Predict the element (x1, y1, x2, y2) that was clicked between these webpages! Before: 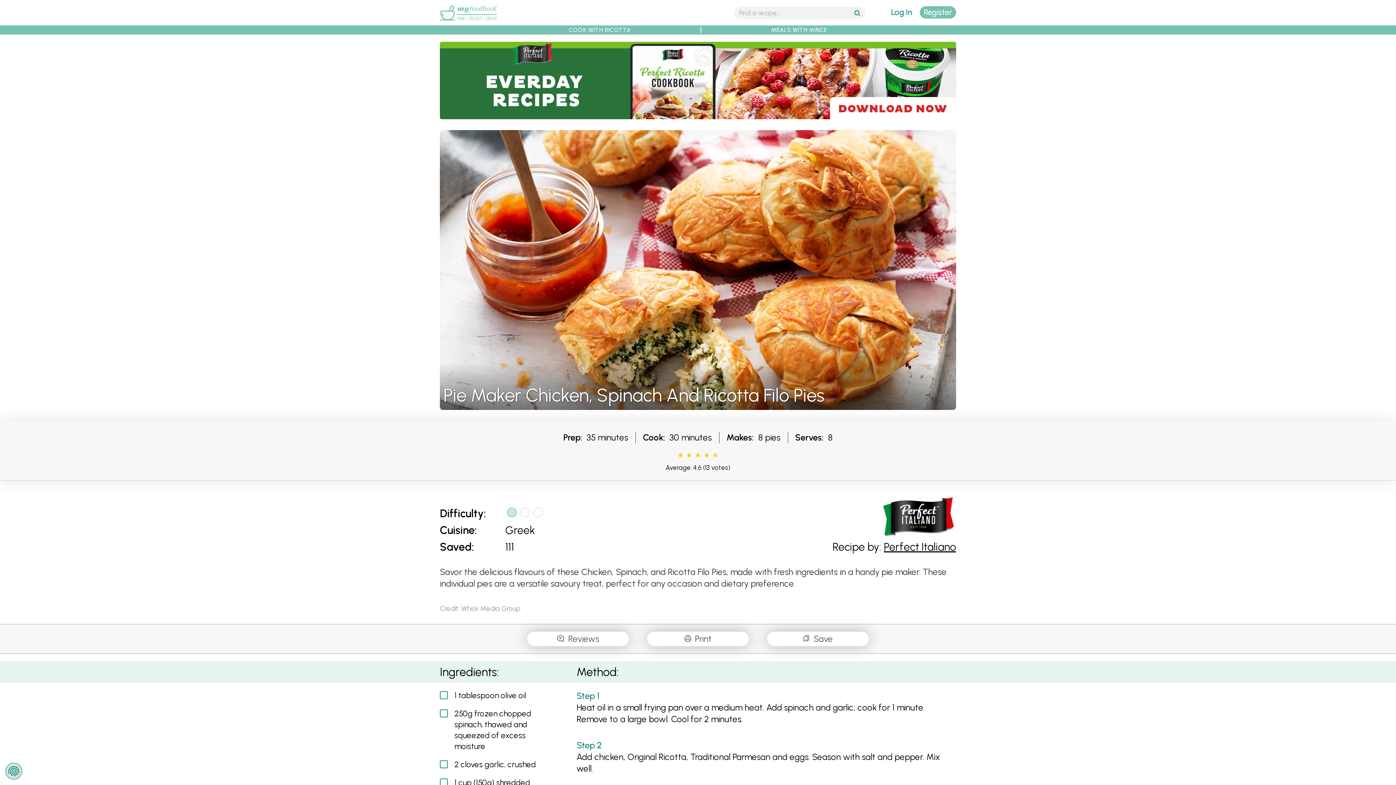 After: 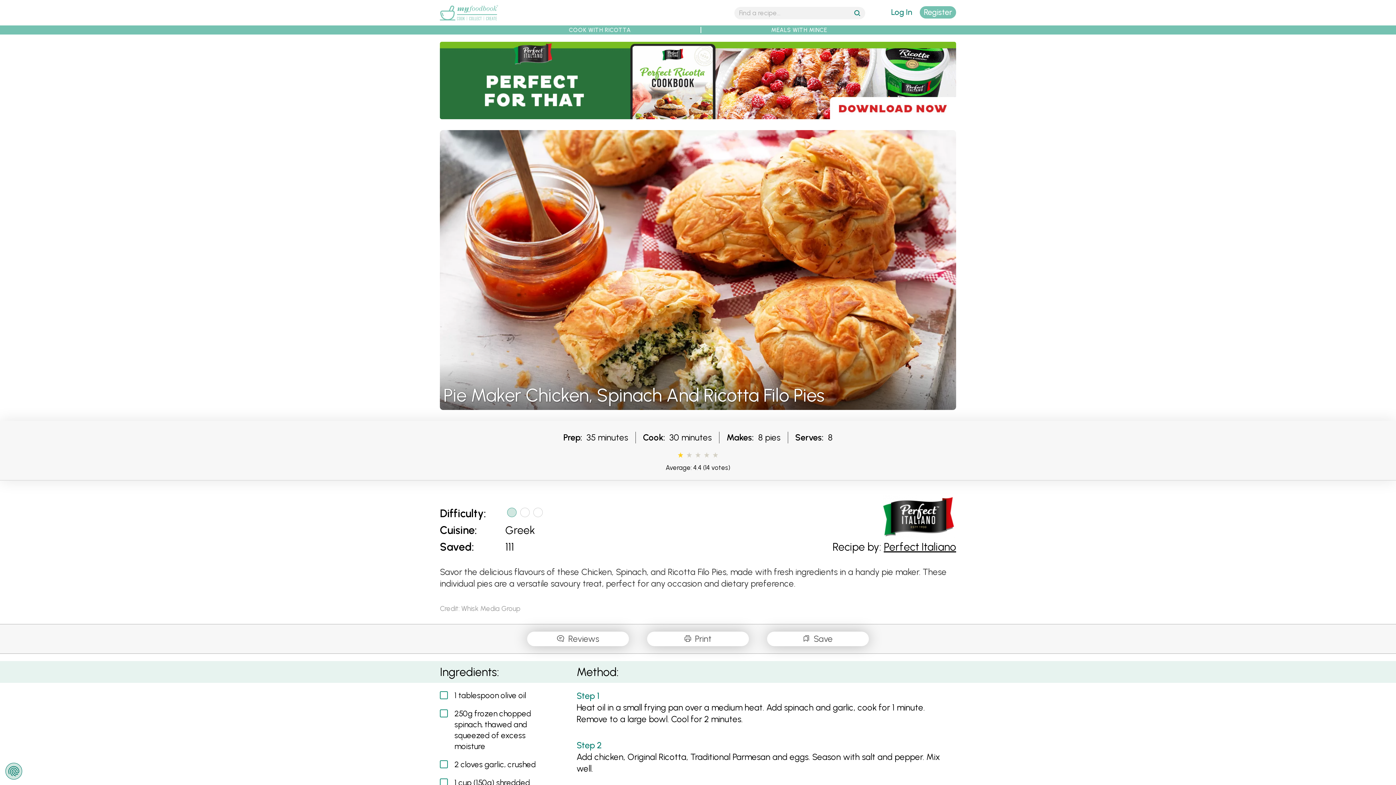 Action: label: Give it 1/5 bbox: (678, 452, 683, 458)